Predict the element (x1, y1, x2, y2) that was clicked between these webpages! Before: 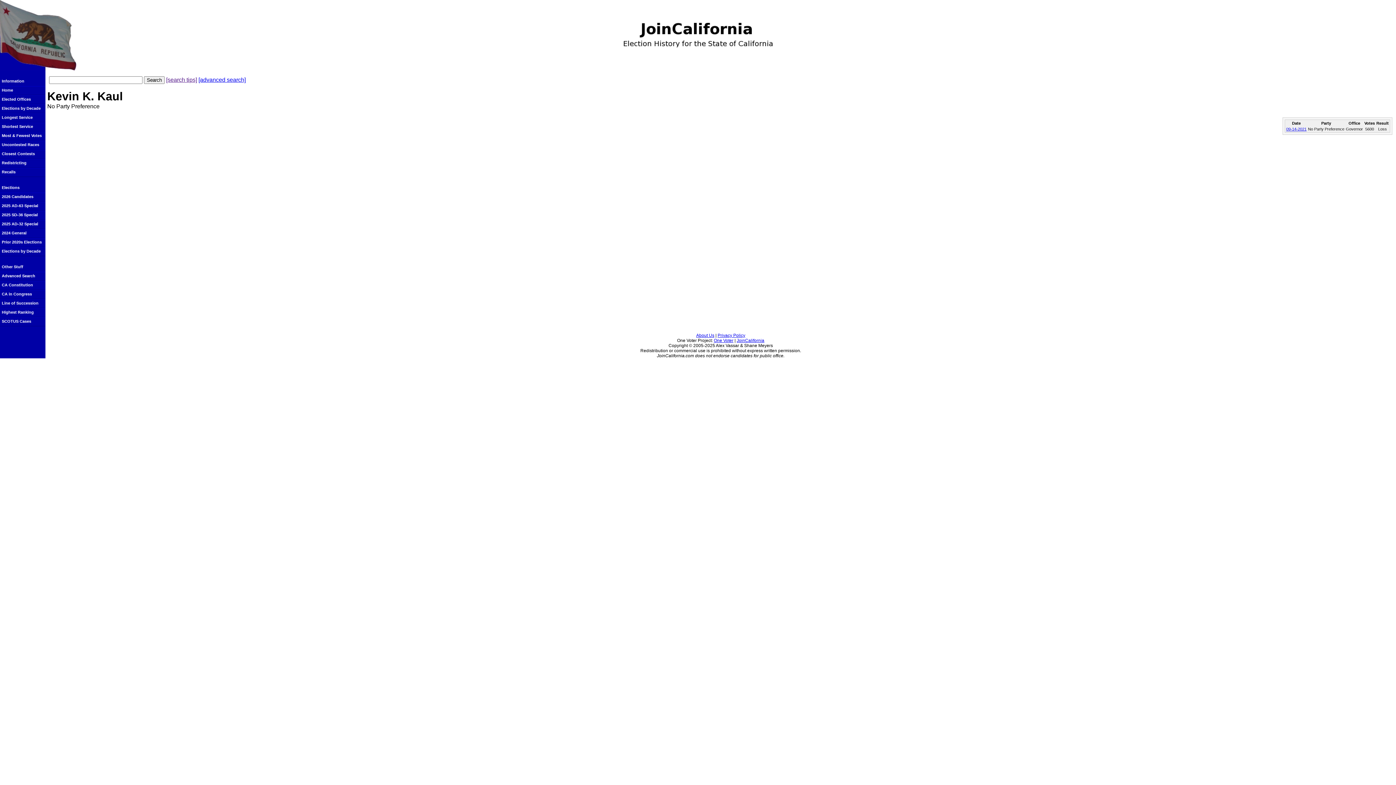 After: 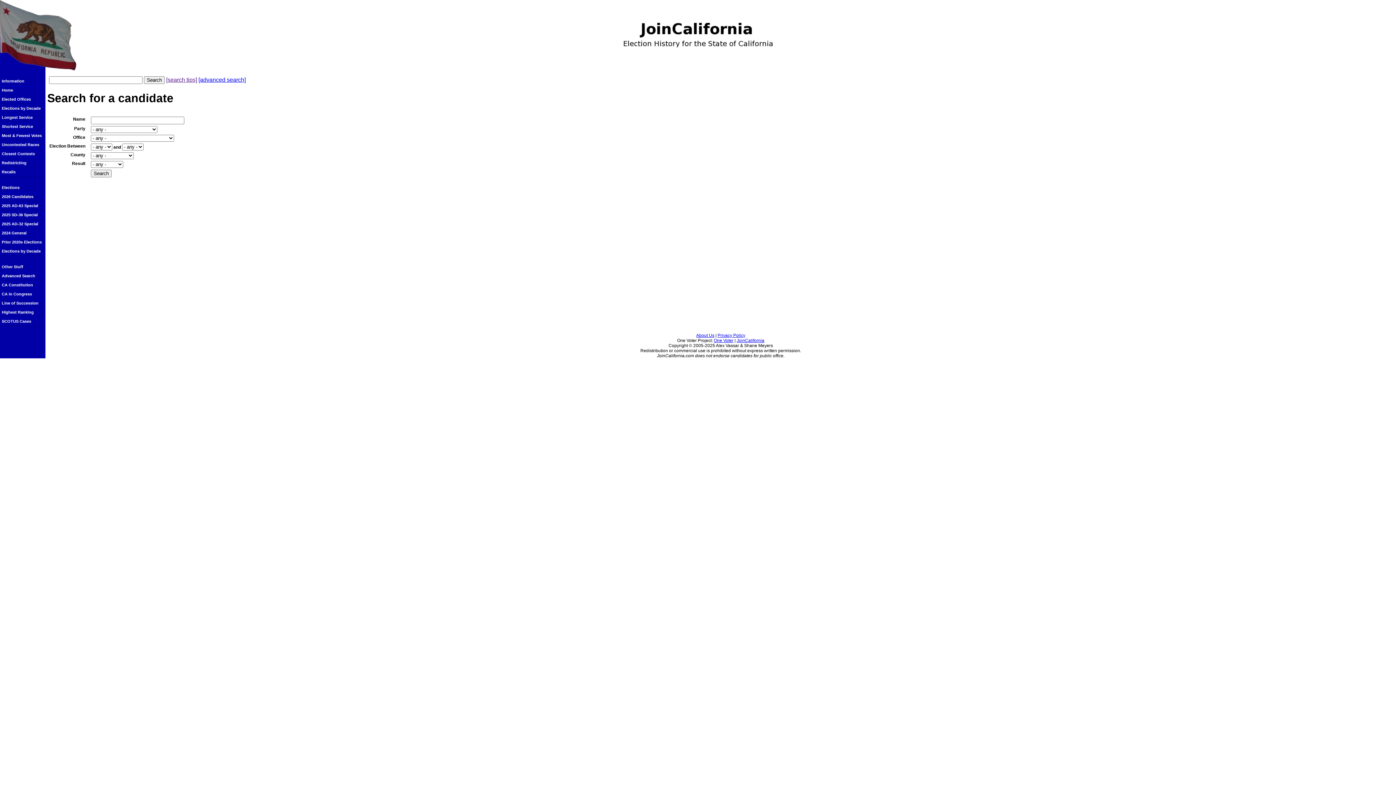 Action: bbox: (0, 272, 45, 281) label: Advanced Search